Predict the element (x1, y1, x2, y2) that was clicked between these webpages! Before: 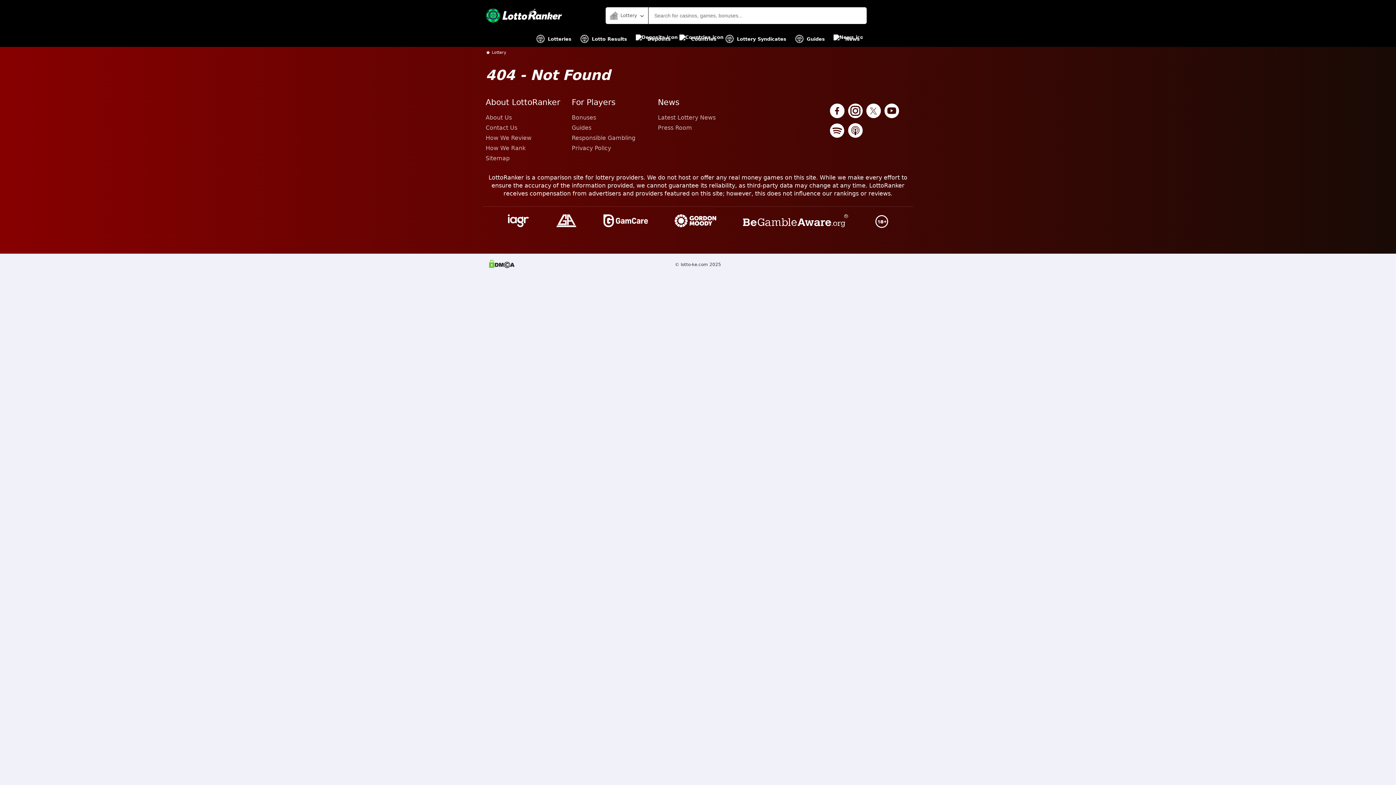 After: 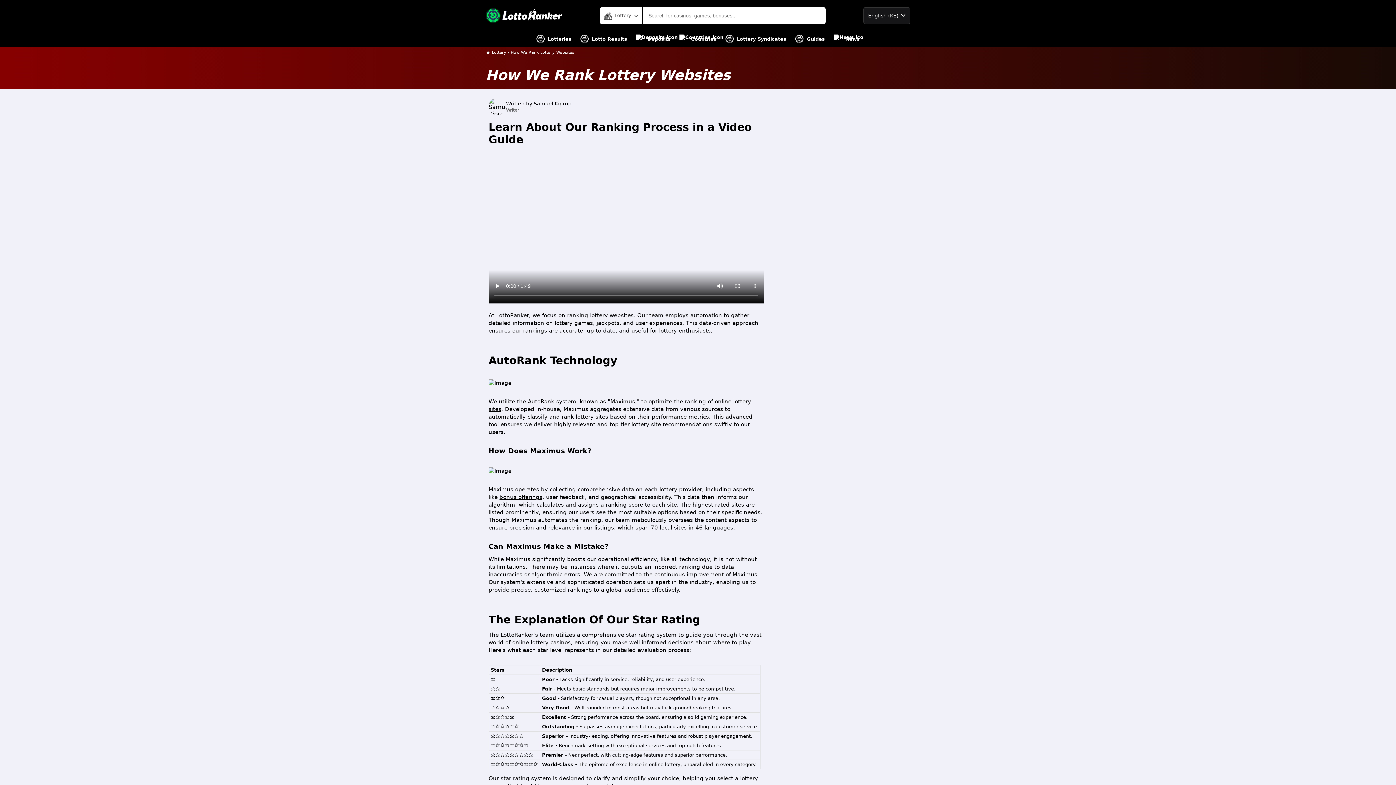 Action: bbox: (485, 143, 566, 153) label: How We Rank